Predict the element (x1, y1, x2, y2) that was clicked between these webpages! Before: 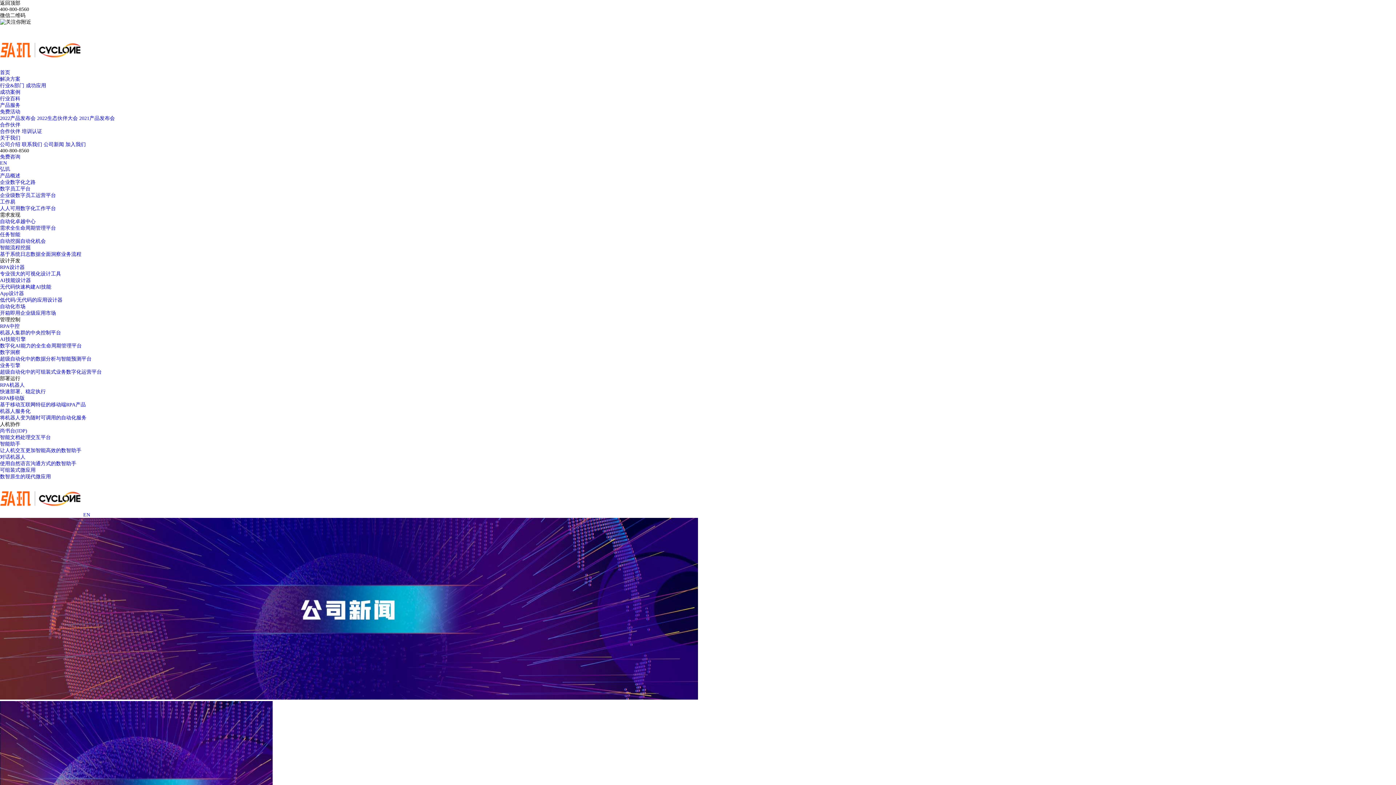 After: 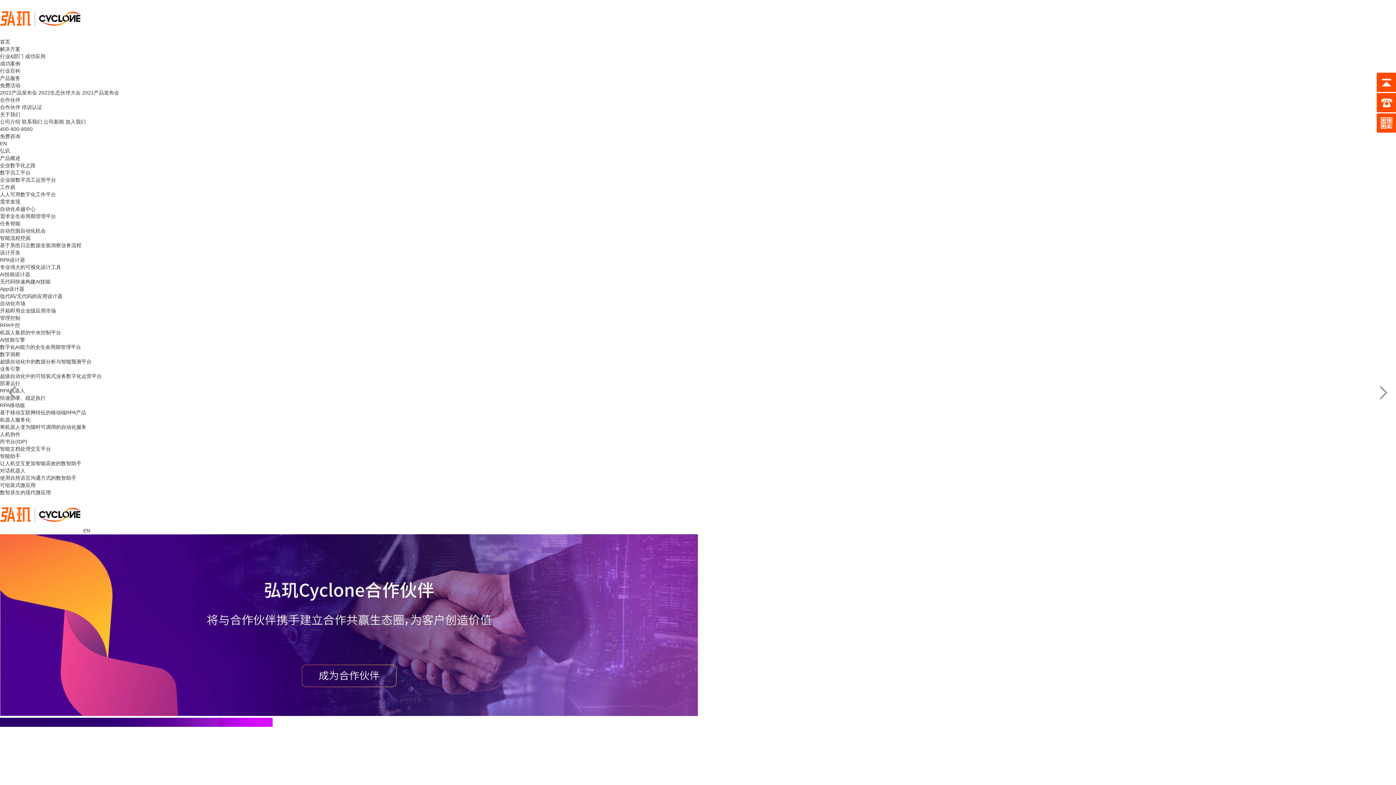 Action: label: 合作伙伴 bbox: (0, 122, 20, 127)